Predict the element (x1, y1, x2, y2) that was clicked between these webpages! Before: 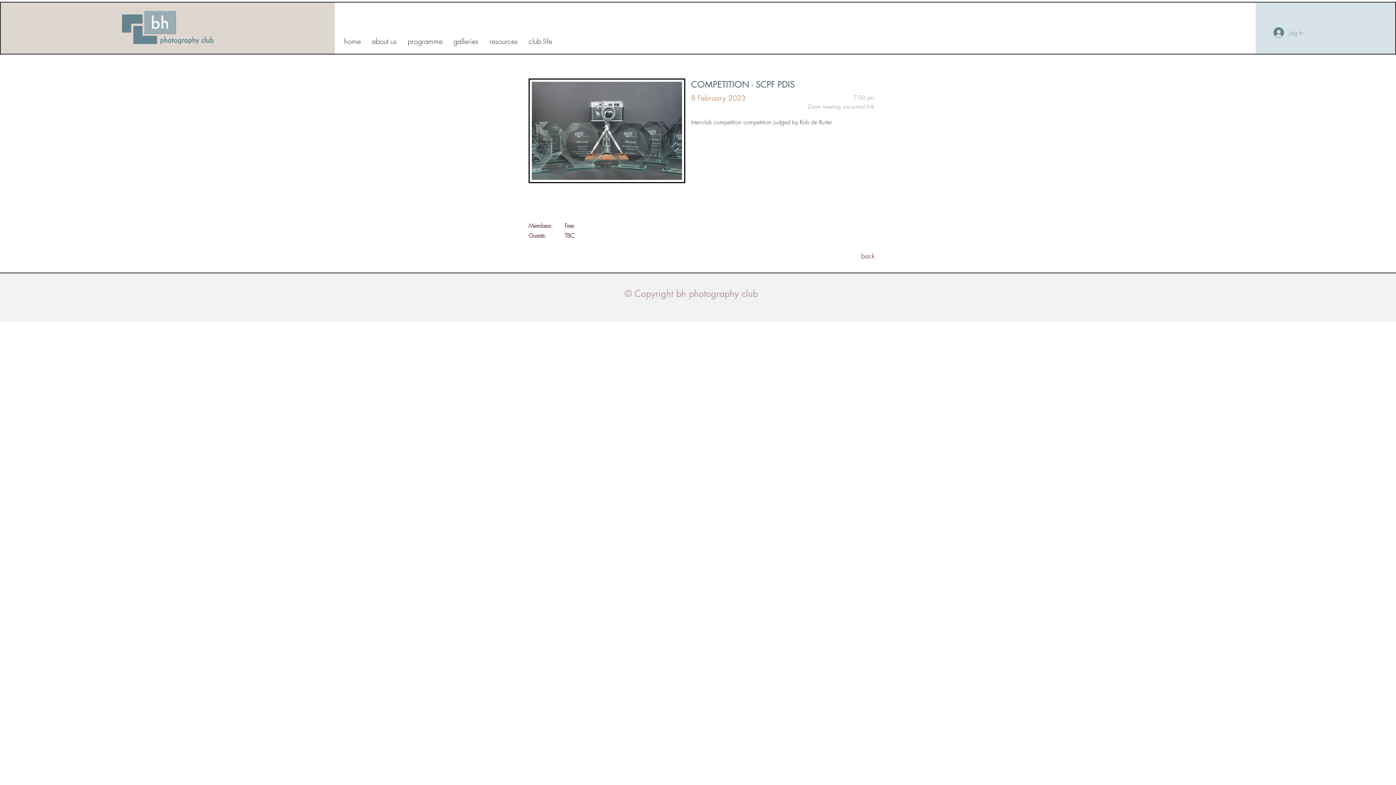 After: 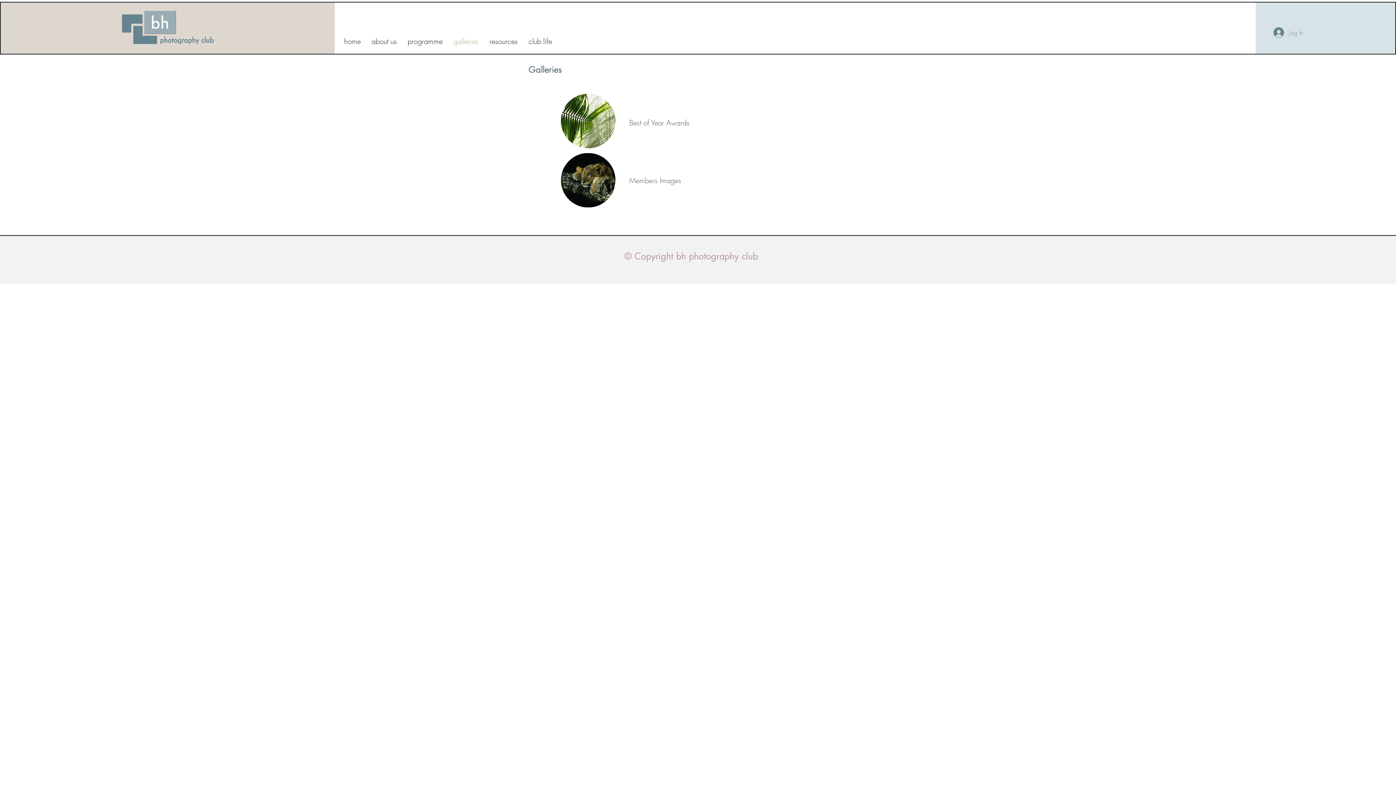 Action: label: galleries bbox: (448, 32, 484, 50)